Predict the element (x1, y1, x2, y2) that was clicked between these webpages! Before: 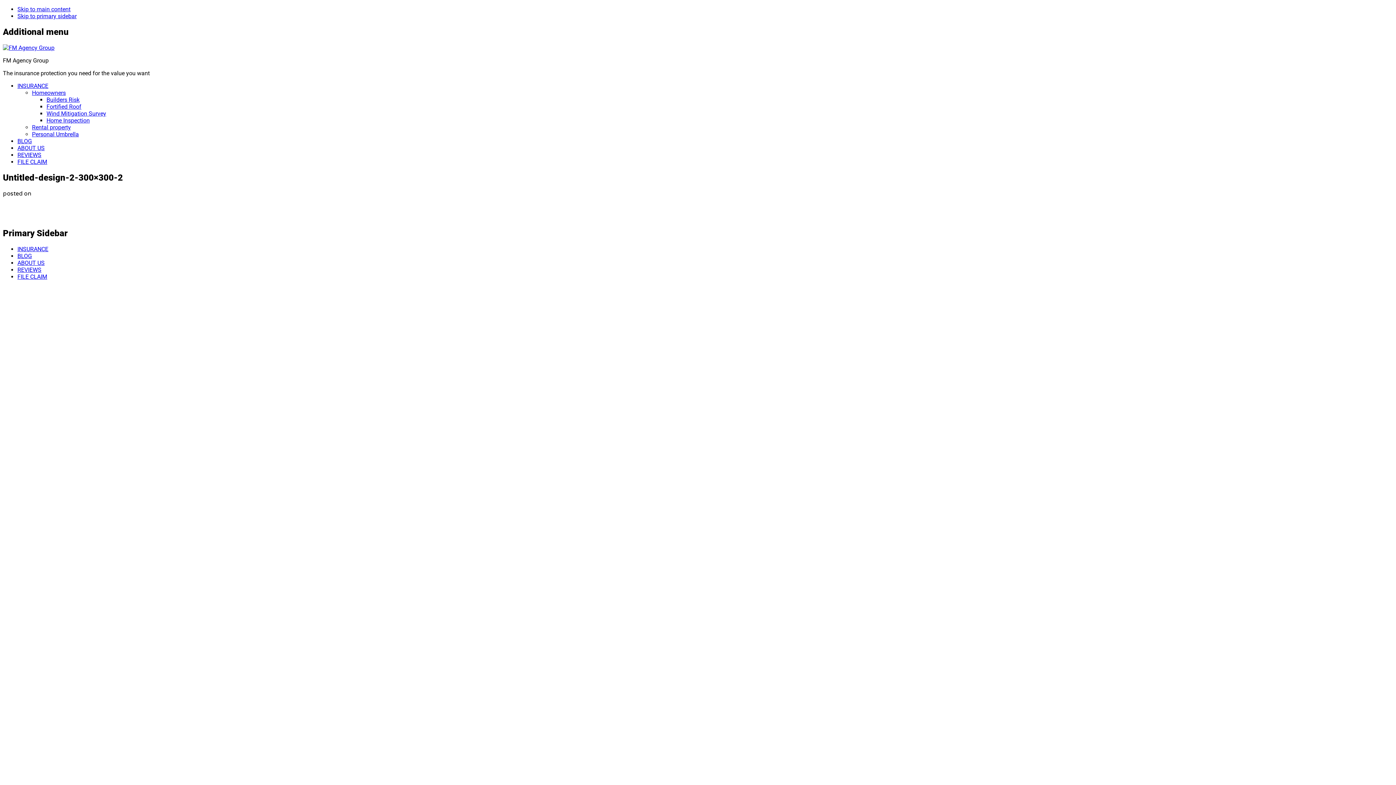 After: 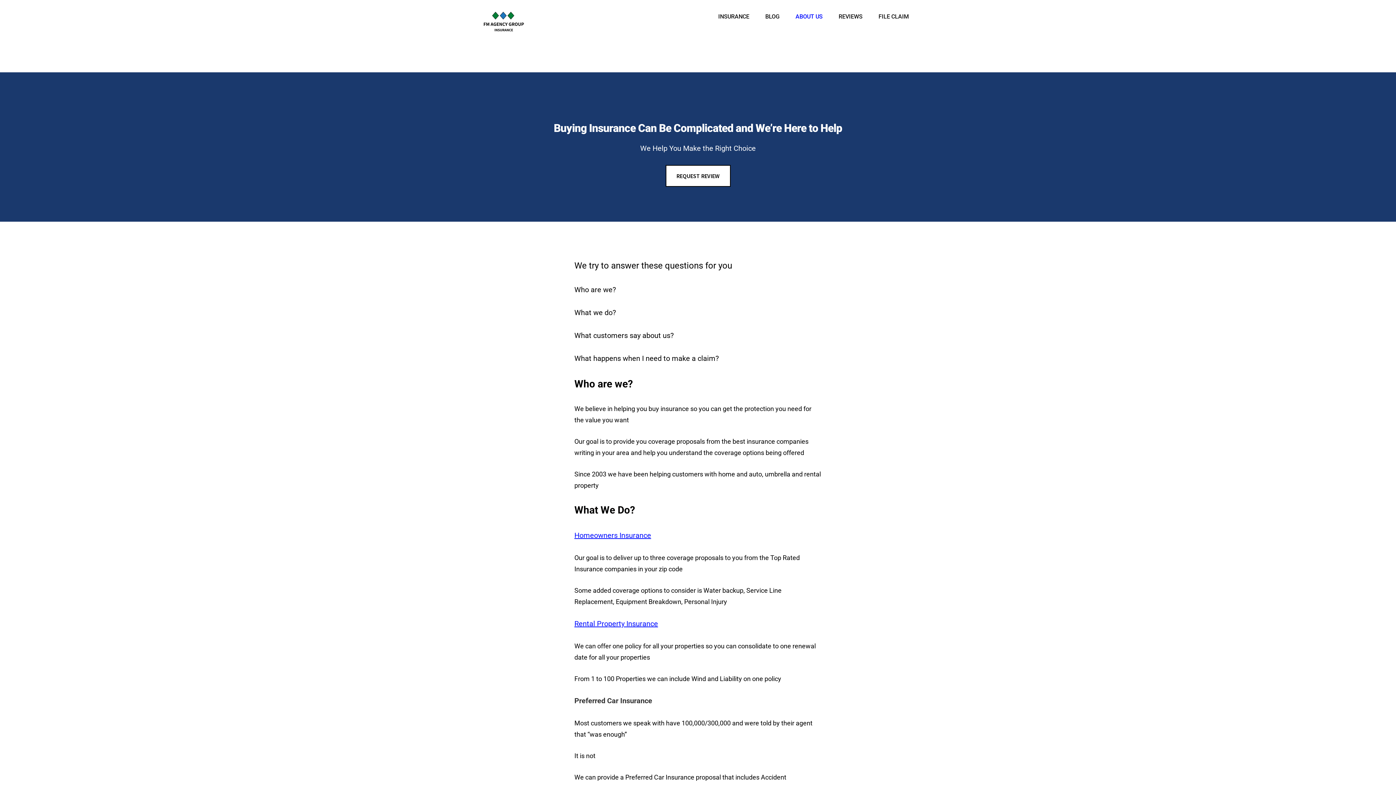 Action: label: ABOUT US bbox: (17, 144, 44, 151)